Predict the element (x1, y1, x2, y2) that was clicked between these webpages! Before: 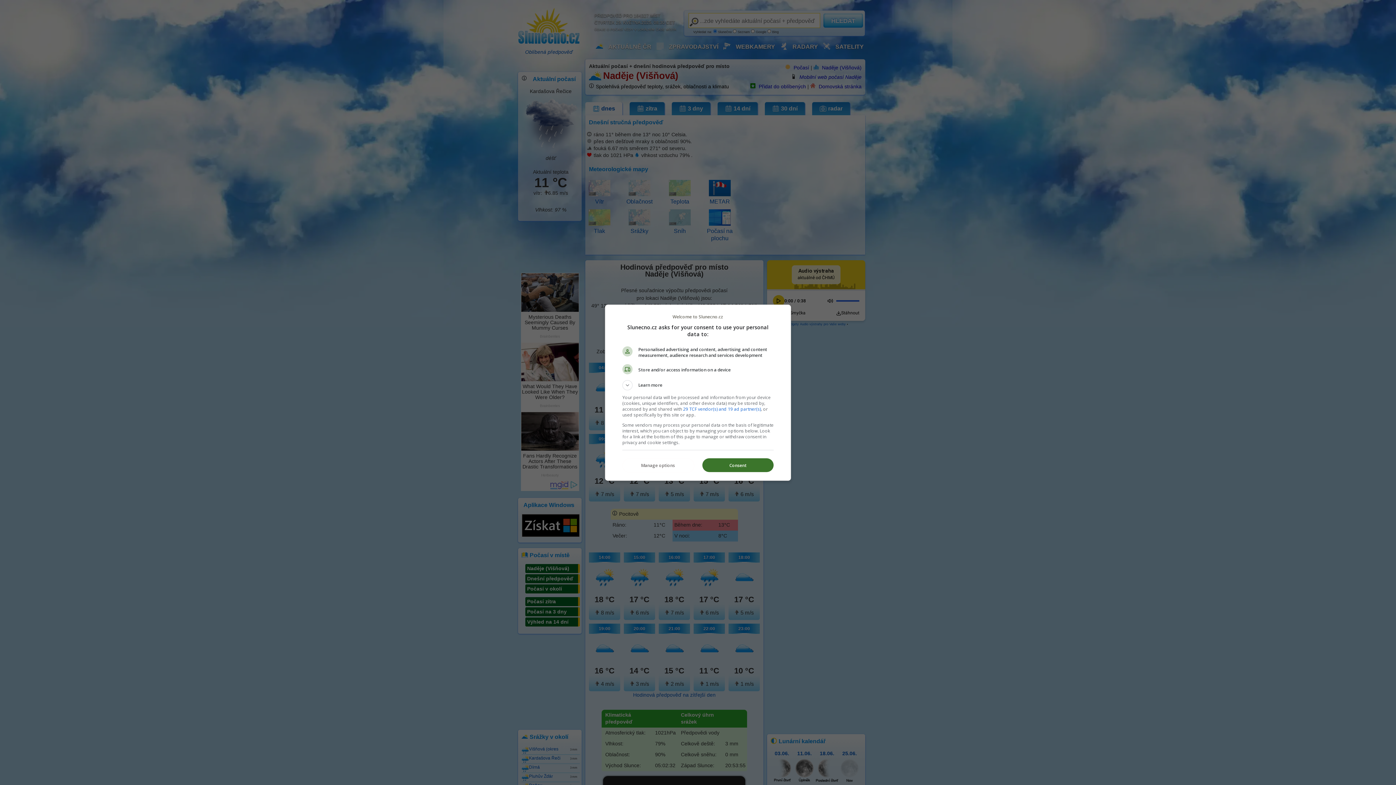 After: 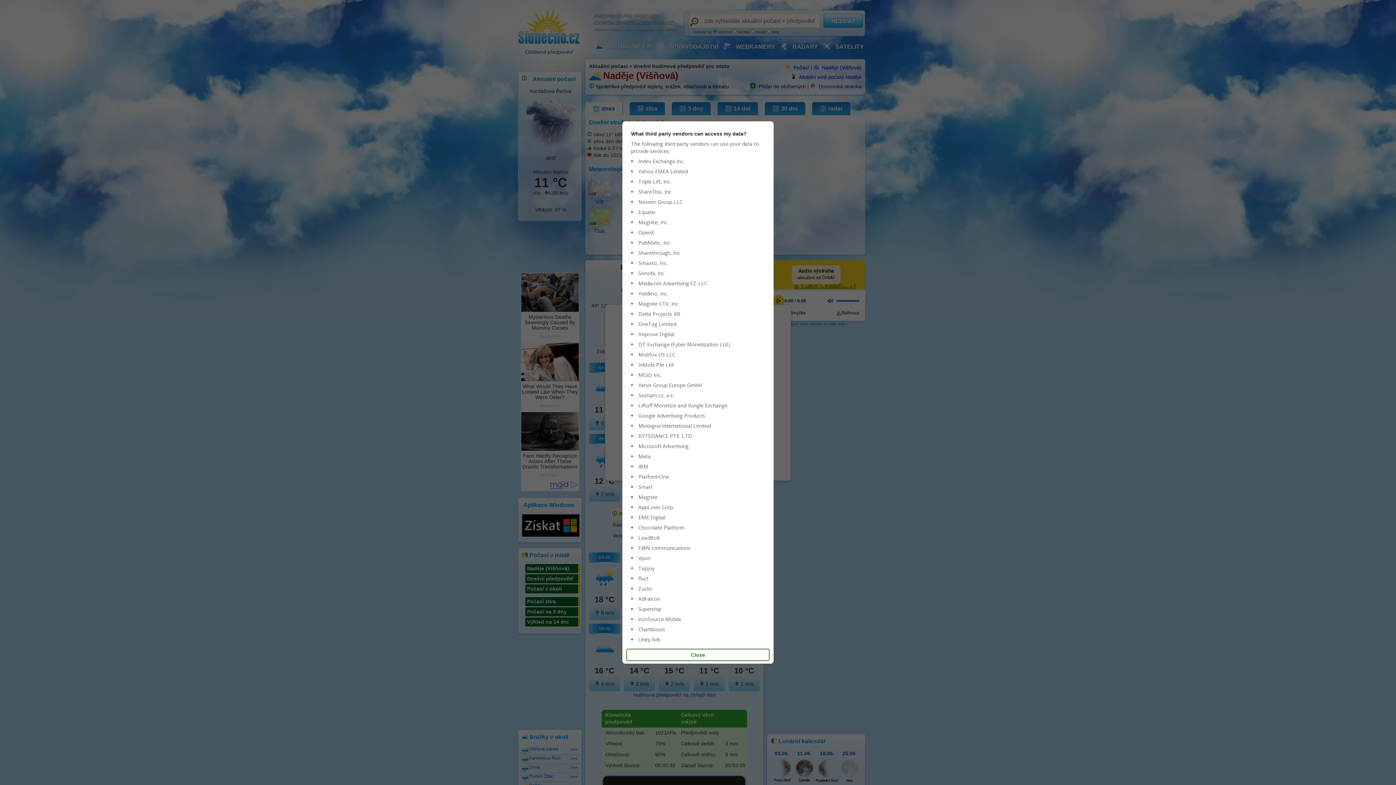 Action: bbox: (683, 406, 761, 412) label: 29 TCF vendor(s) and 19 ad partner(s)